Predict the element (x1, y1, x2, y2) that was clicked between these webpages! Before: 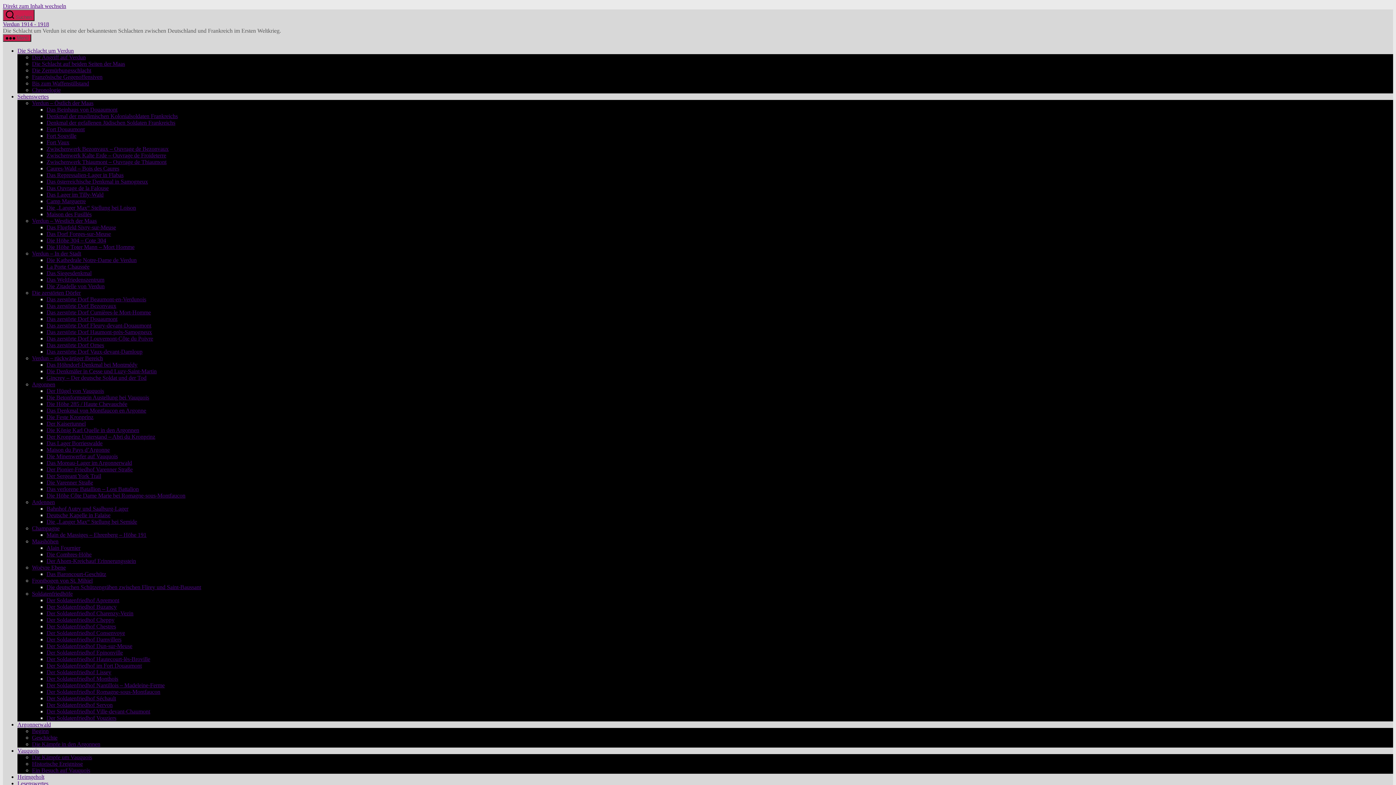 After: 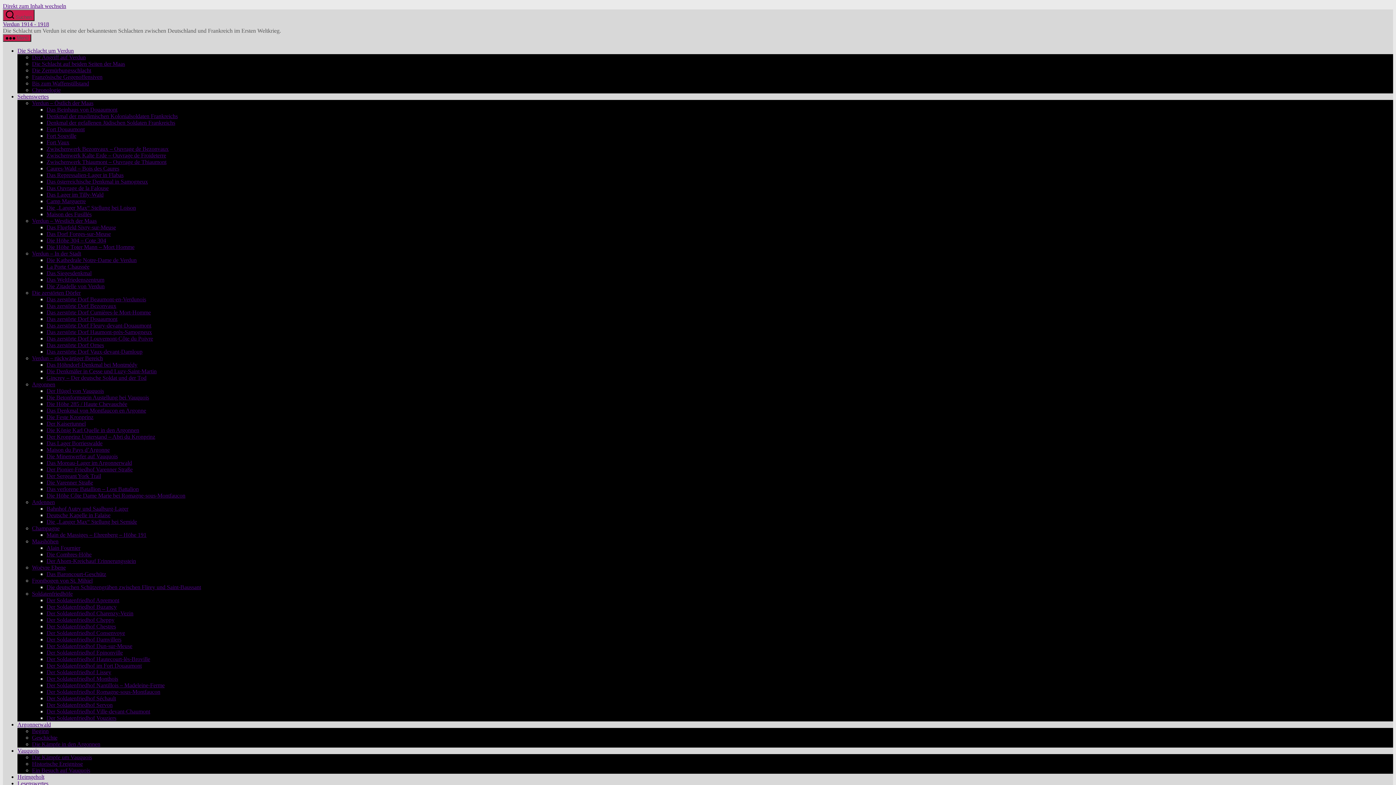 Action: bbox: (17, 748, 38, 754) label: Vauquois